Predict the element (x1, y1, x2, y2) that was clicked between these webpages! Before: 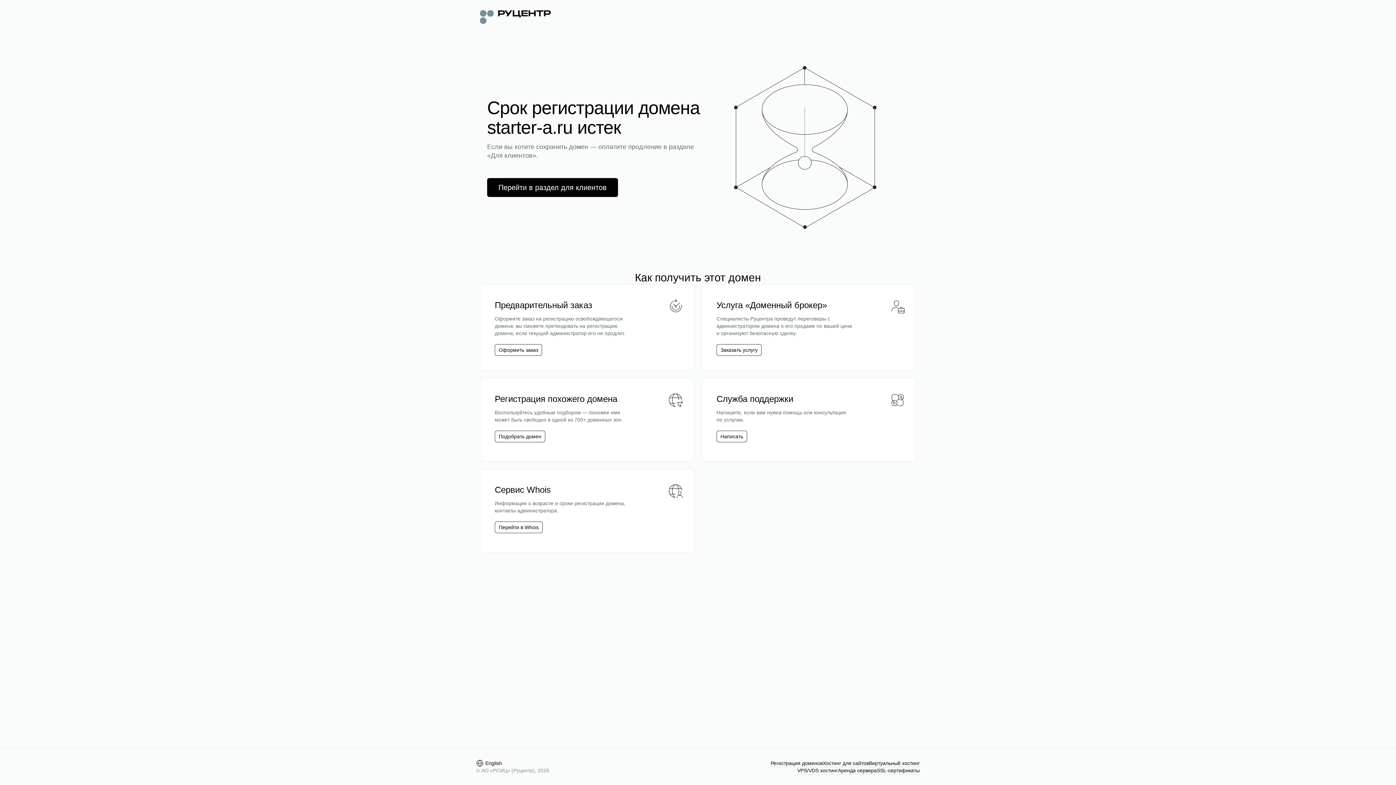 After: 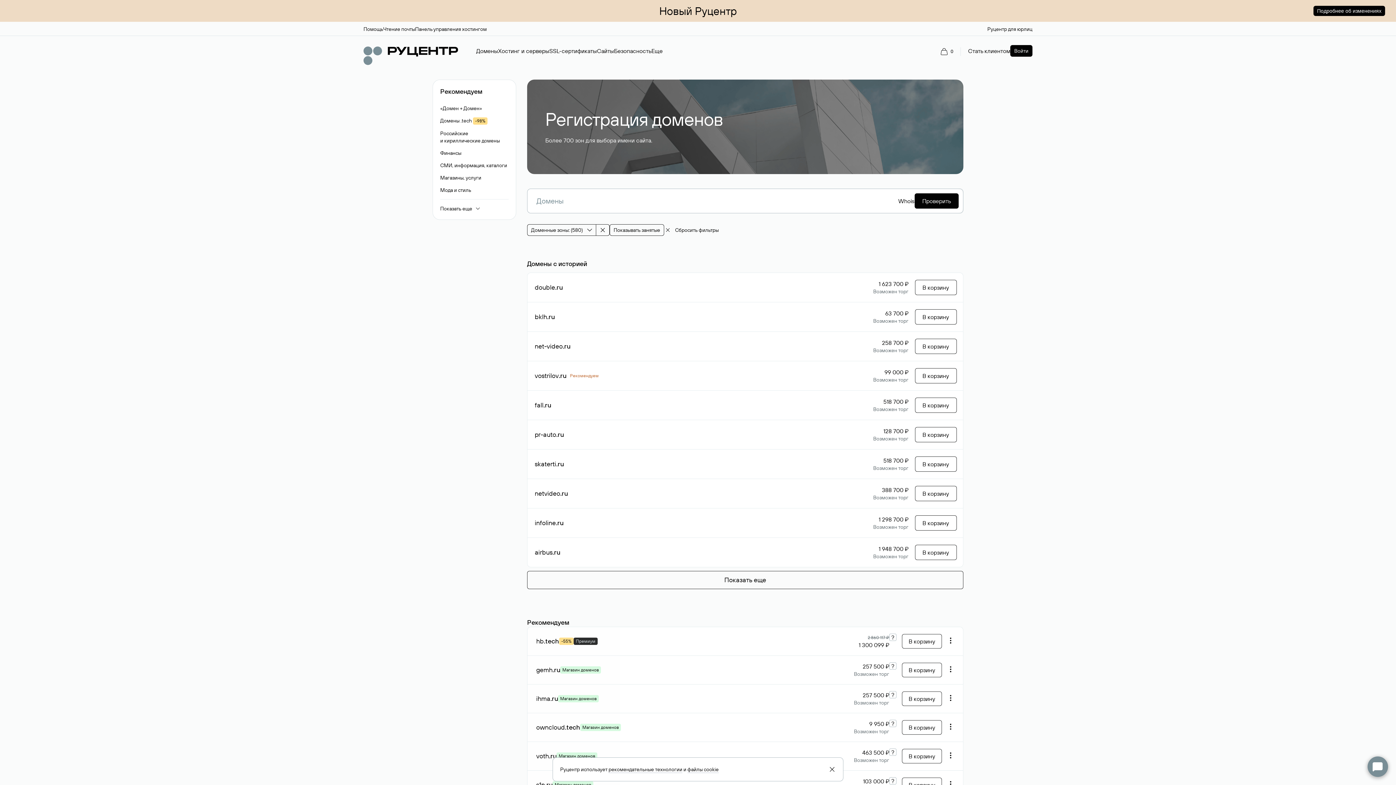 Action: label: Подобрать домен bbox: (494, 430, 545, 442)